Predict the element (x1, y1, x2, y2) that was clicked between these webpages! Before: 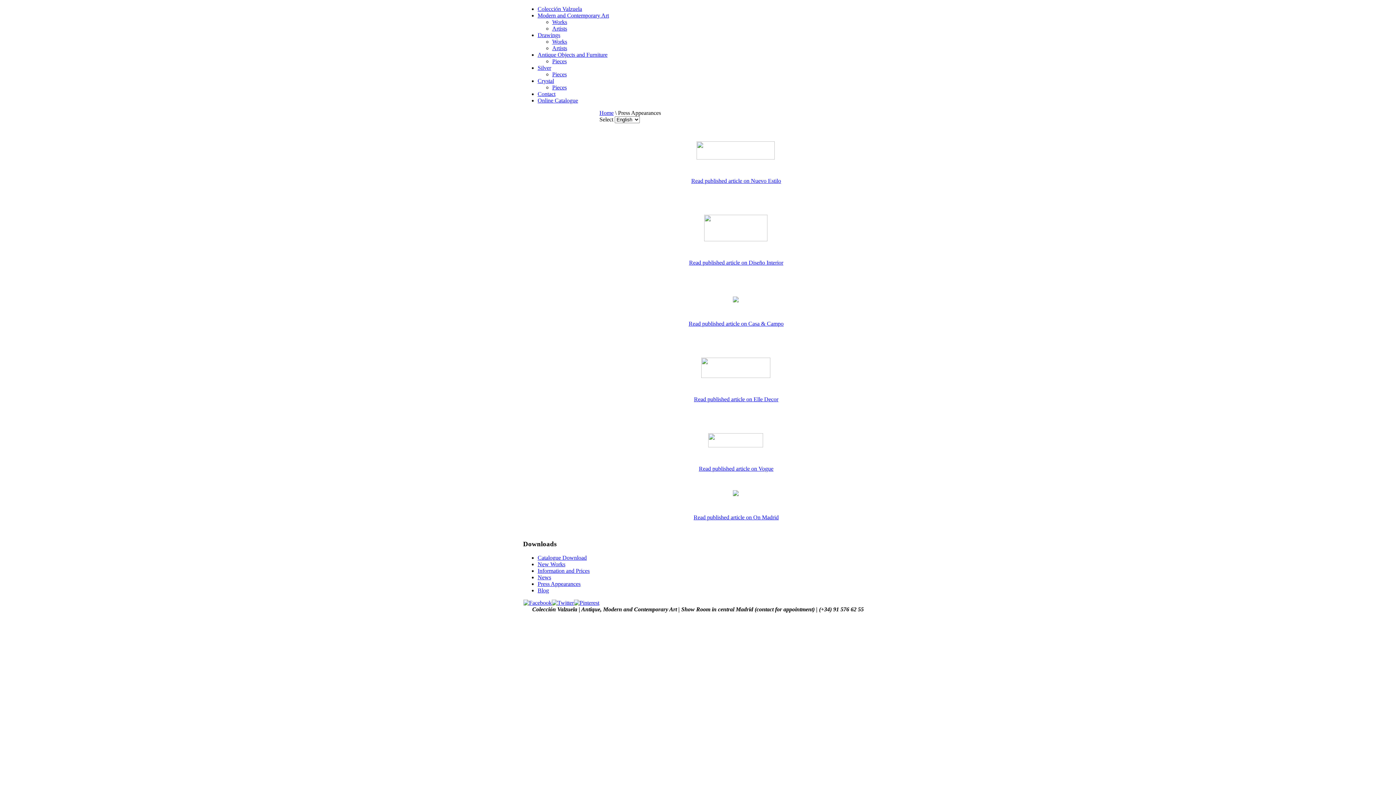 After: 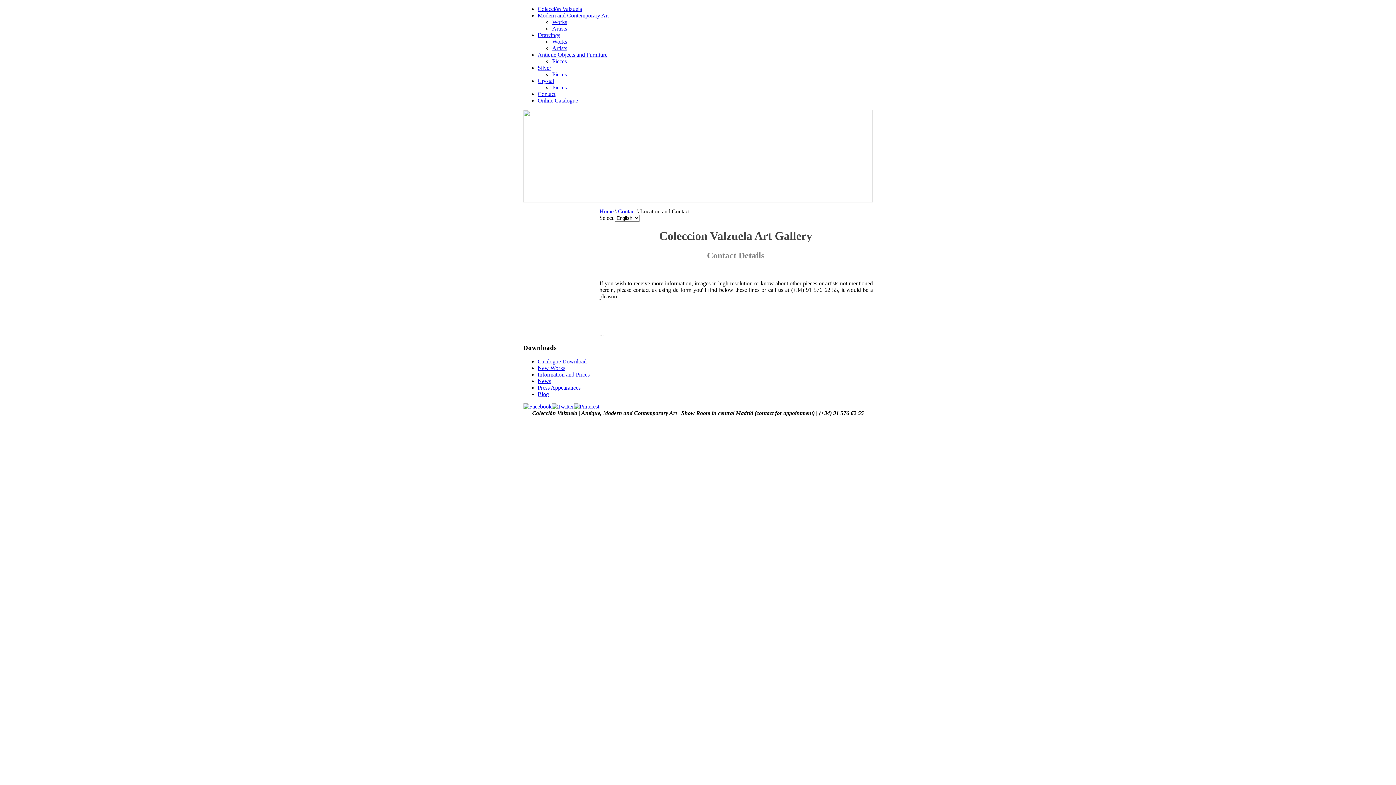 Action: bbox: (537, 90, 555, 97) label: Contact